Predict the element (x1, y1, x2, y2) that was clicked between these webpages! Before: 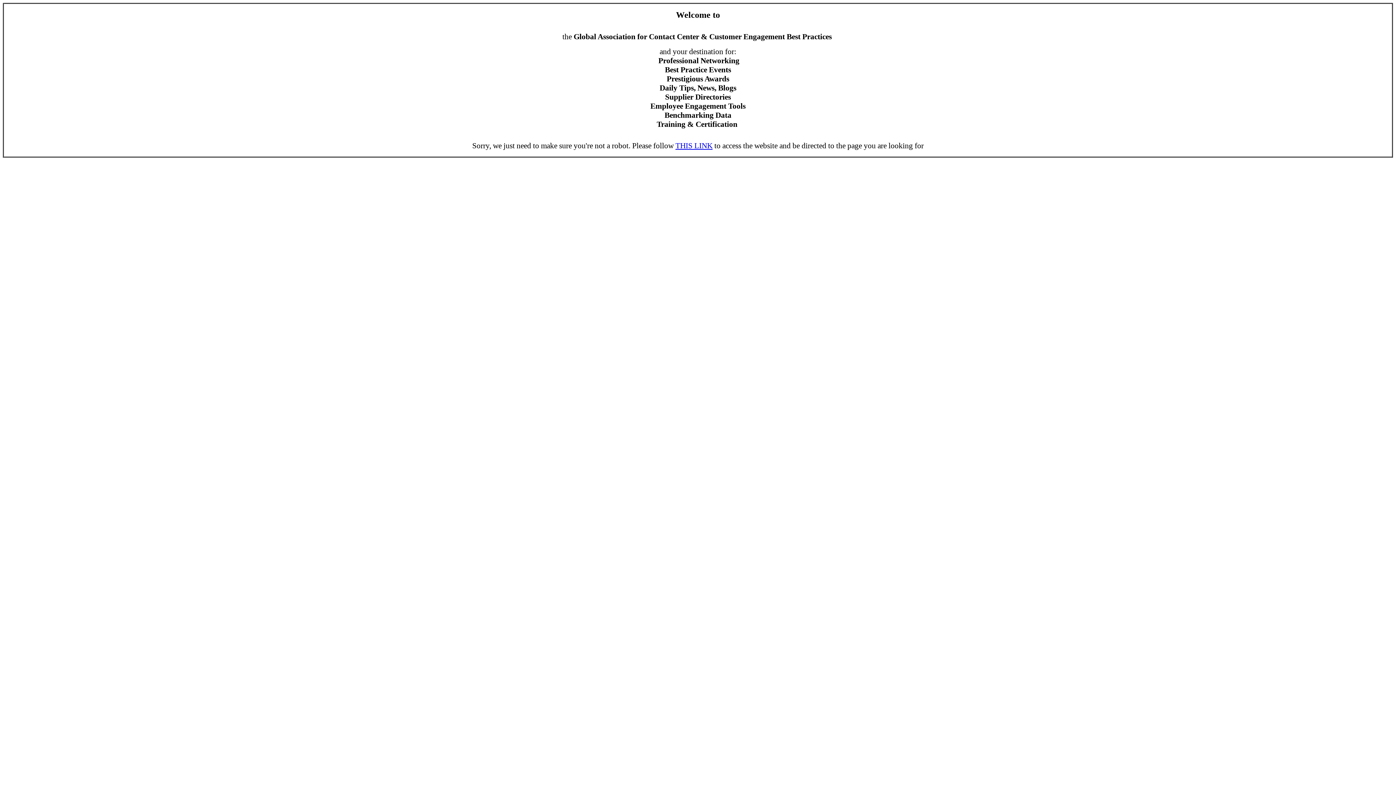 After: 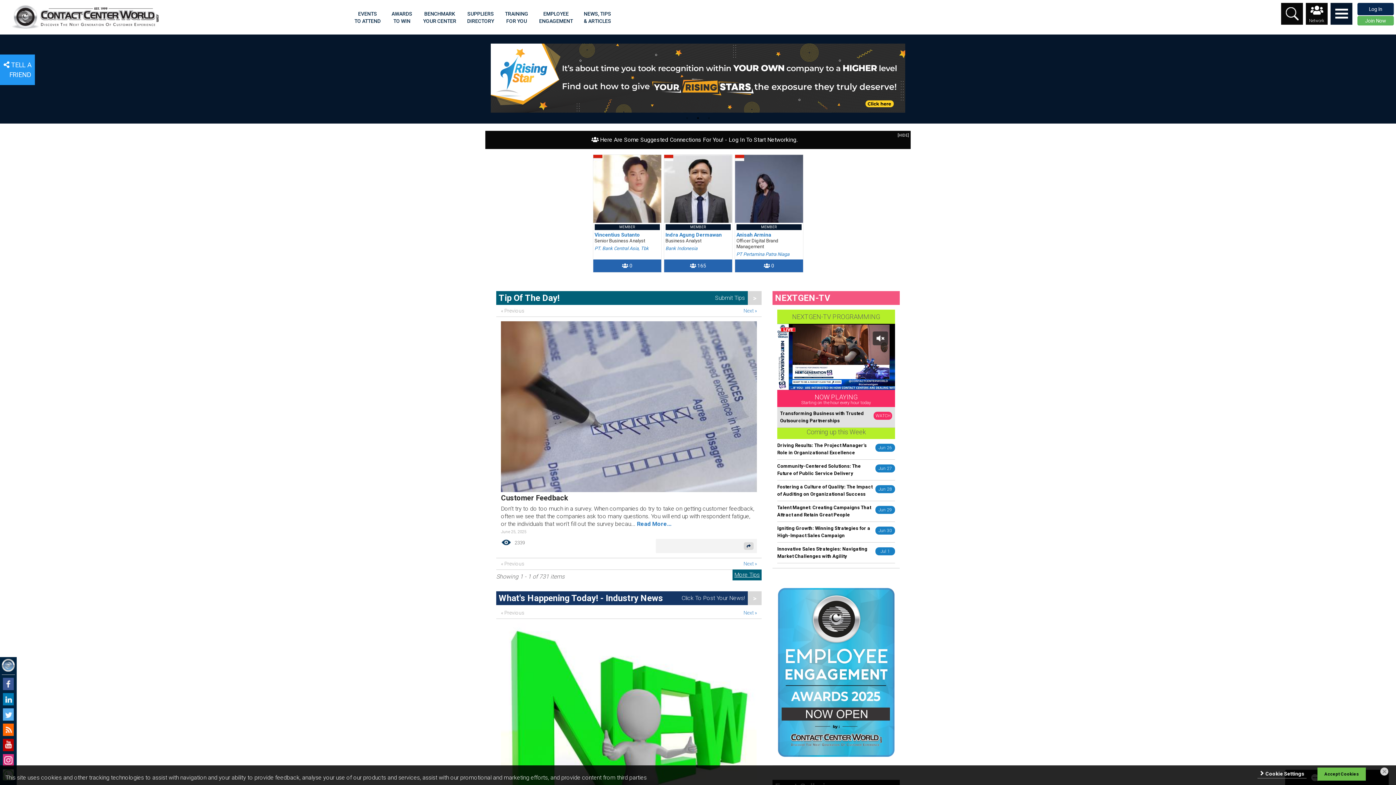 Action: bbox: (675, 141, 712, 150) label: THIS LINK